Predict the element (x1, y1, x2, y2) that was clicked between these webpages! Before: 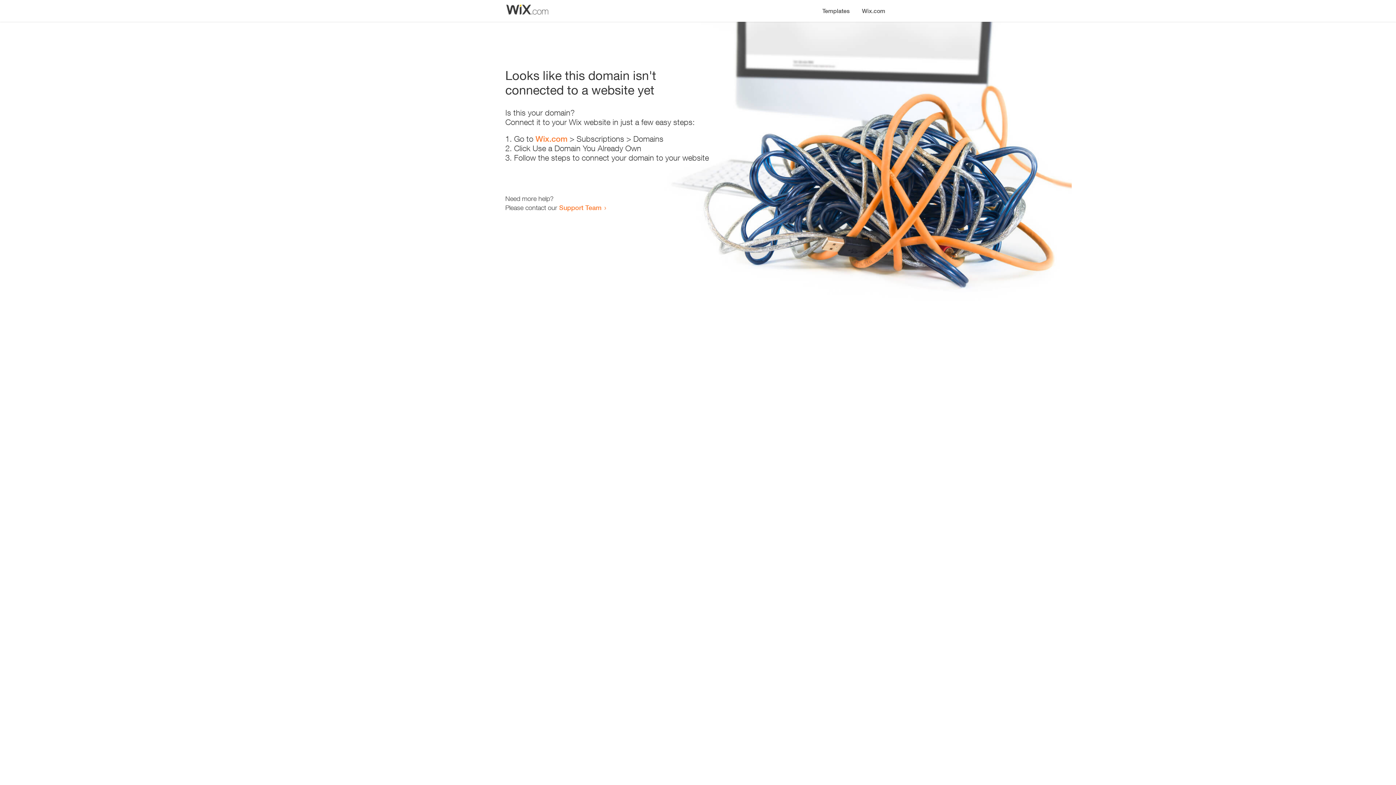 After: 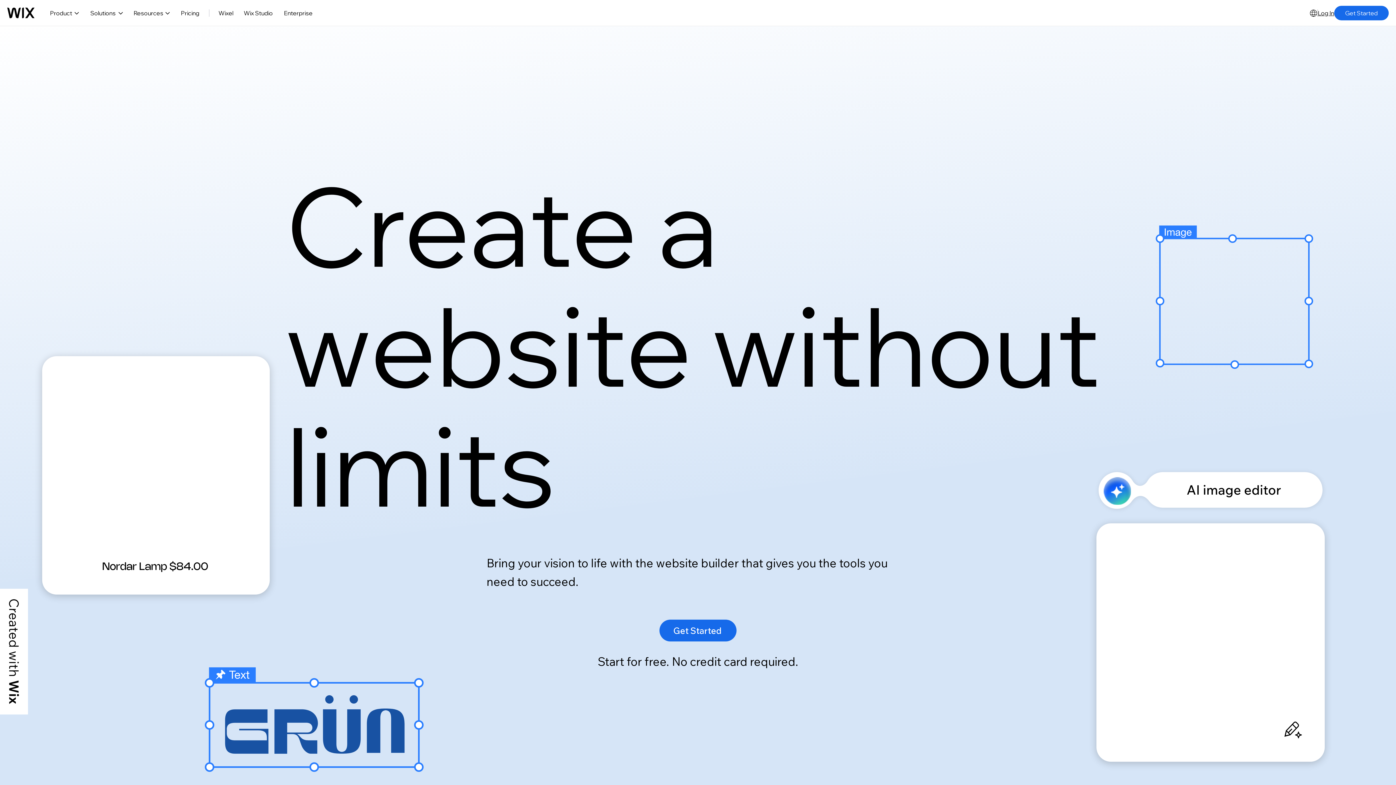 Action: label: Wix.com bbox: (856, 0, 890, 14)